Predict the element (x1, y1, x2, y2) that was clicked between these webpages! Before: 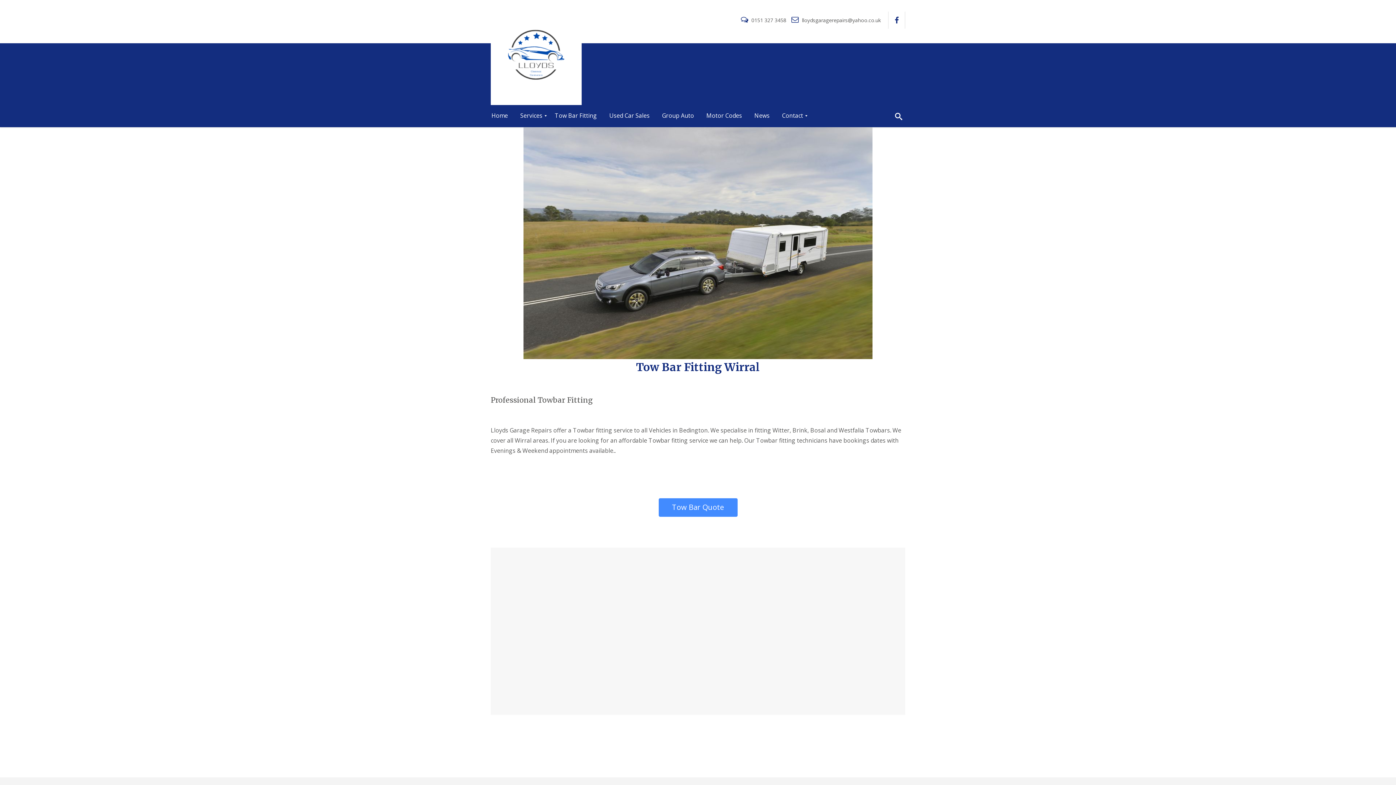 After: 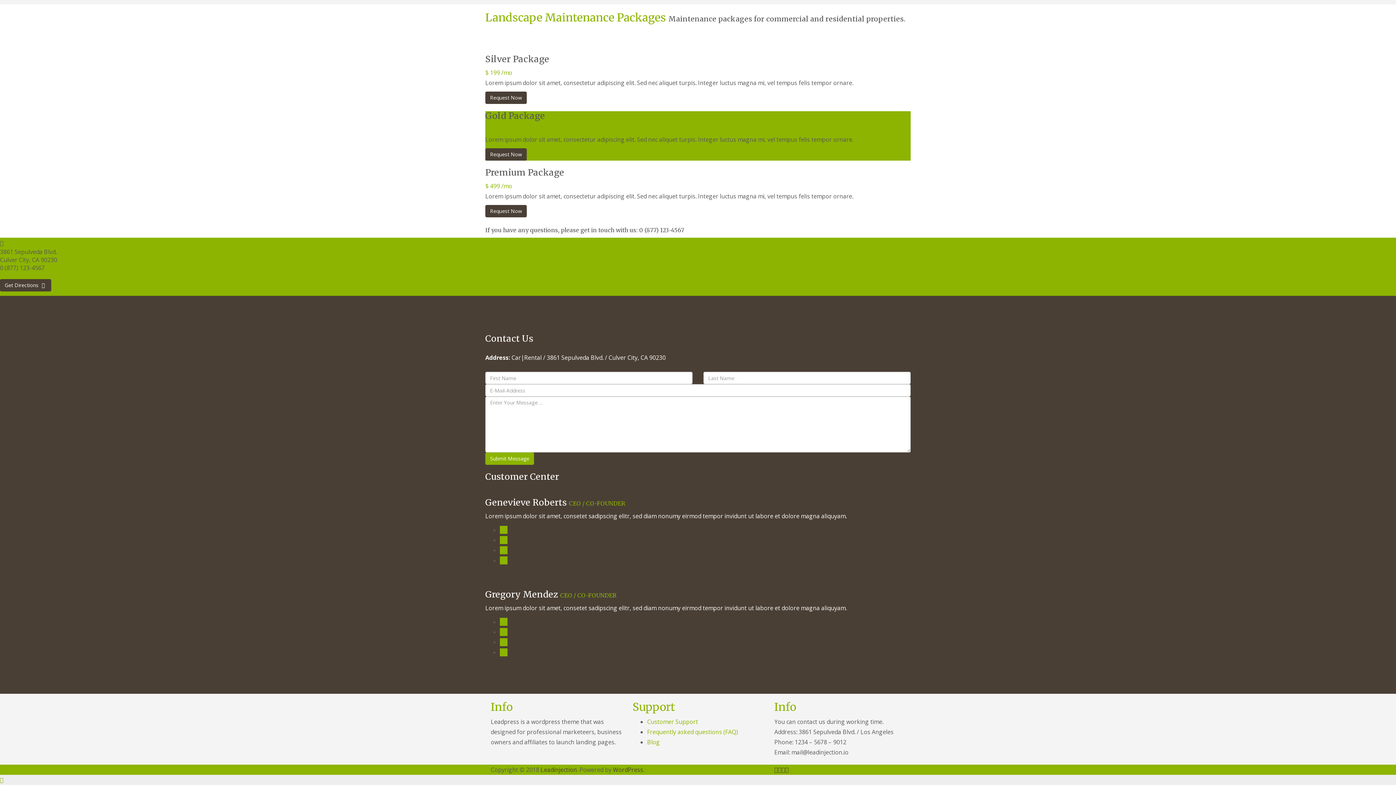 Action: label: Contact bbox: (776, 108, 809, 123)